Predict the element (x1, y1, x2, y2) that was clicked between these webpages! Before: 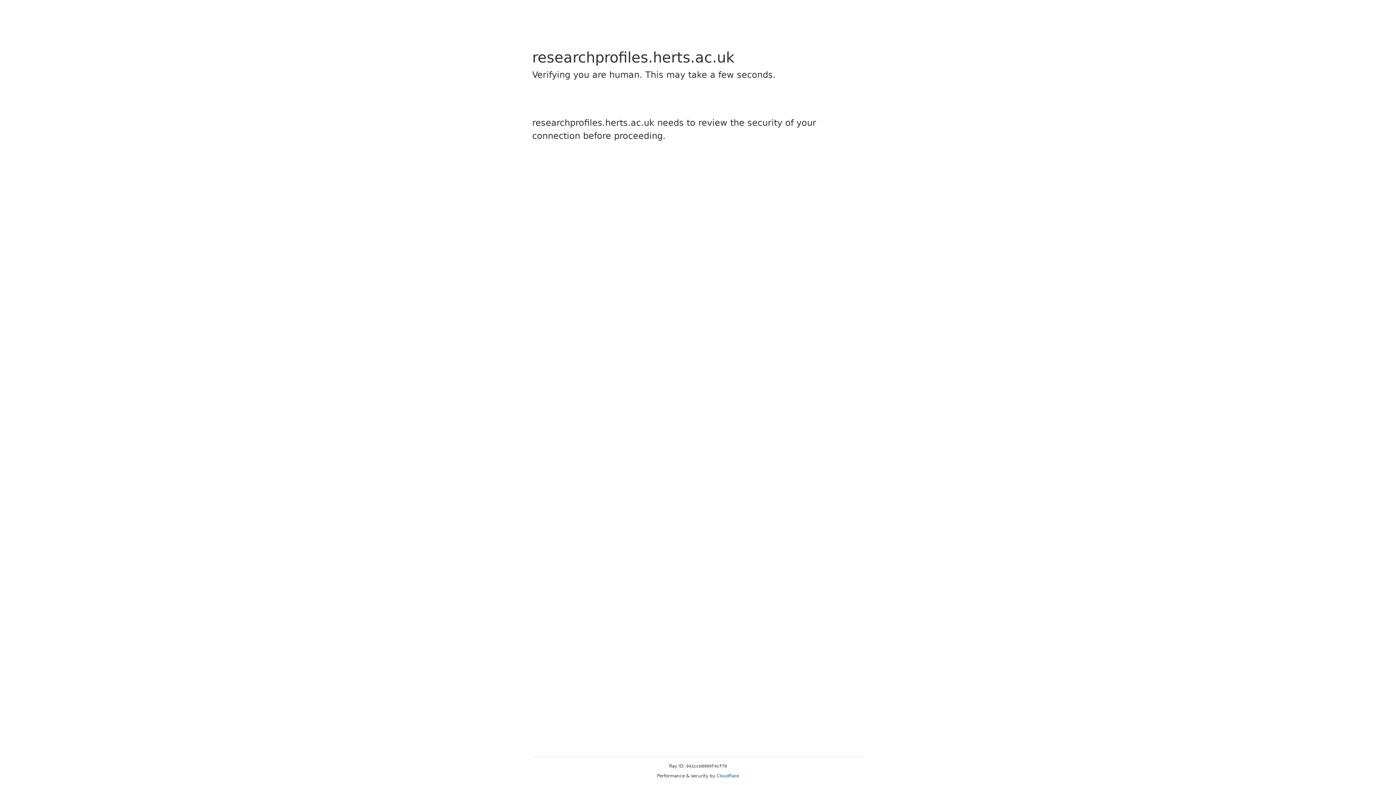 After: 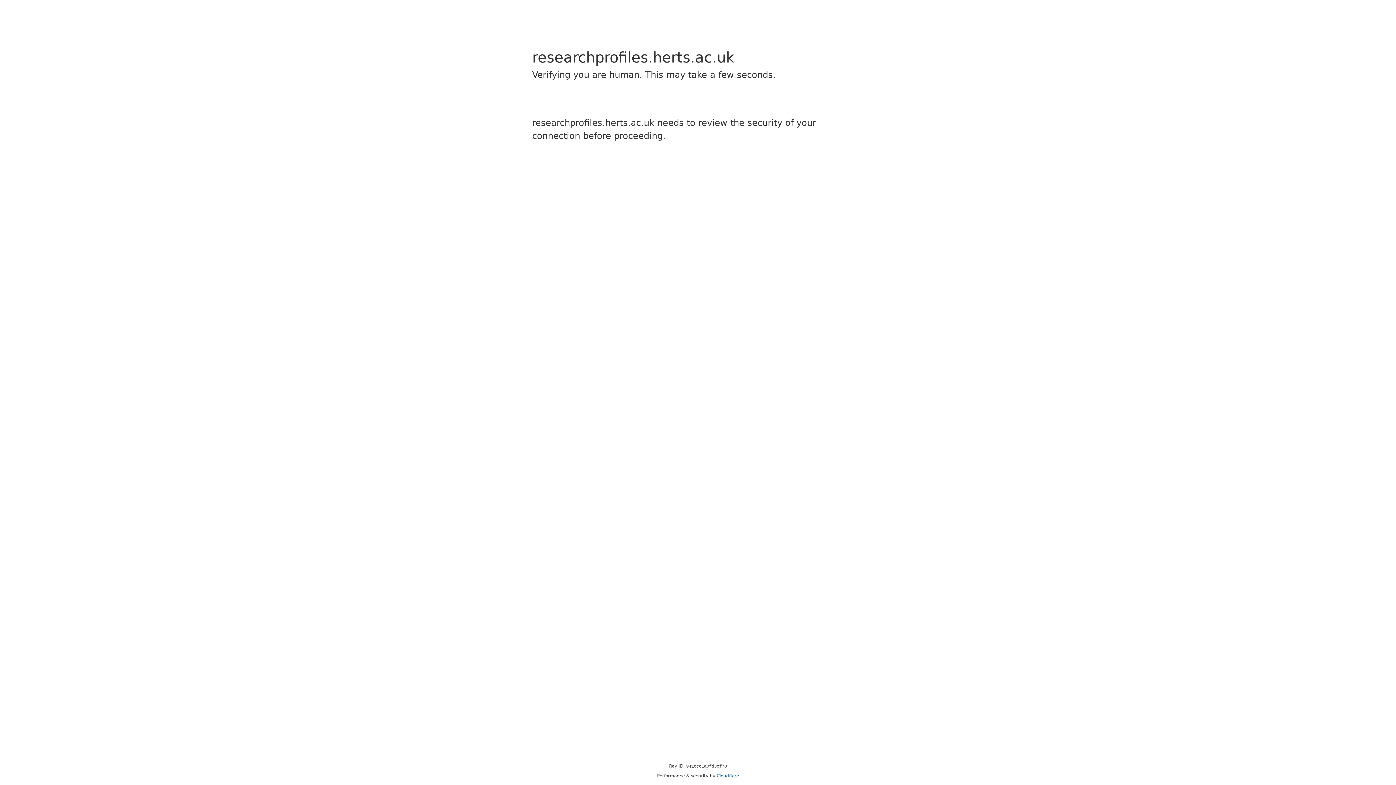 Action: bbox: (716, 773, 739, 778) label: Cloudflare